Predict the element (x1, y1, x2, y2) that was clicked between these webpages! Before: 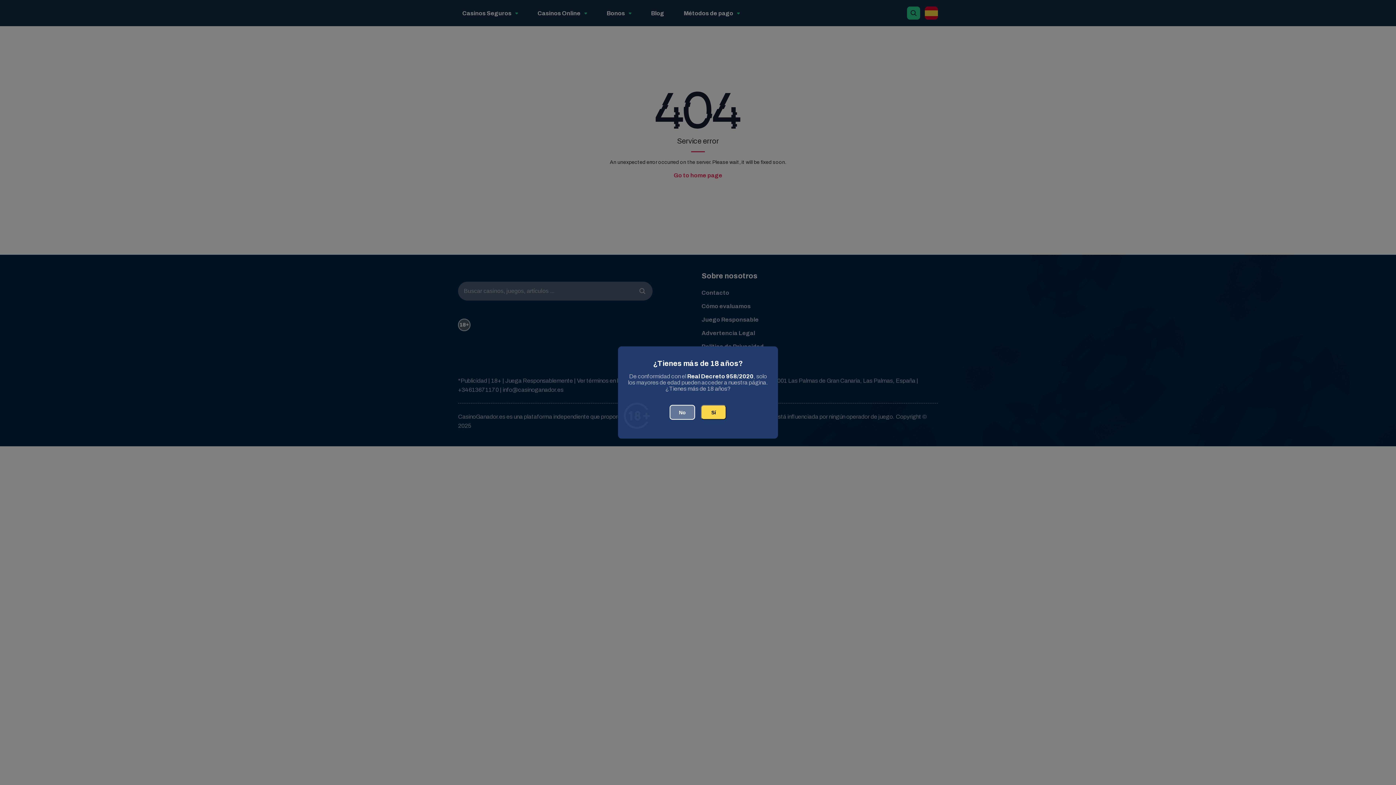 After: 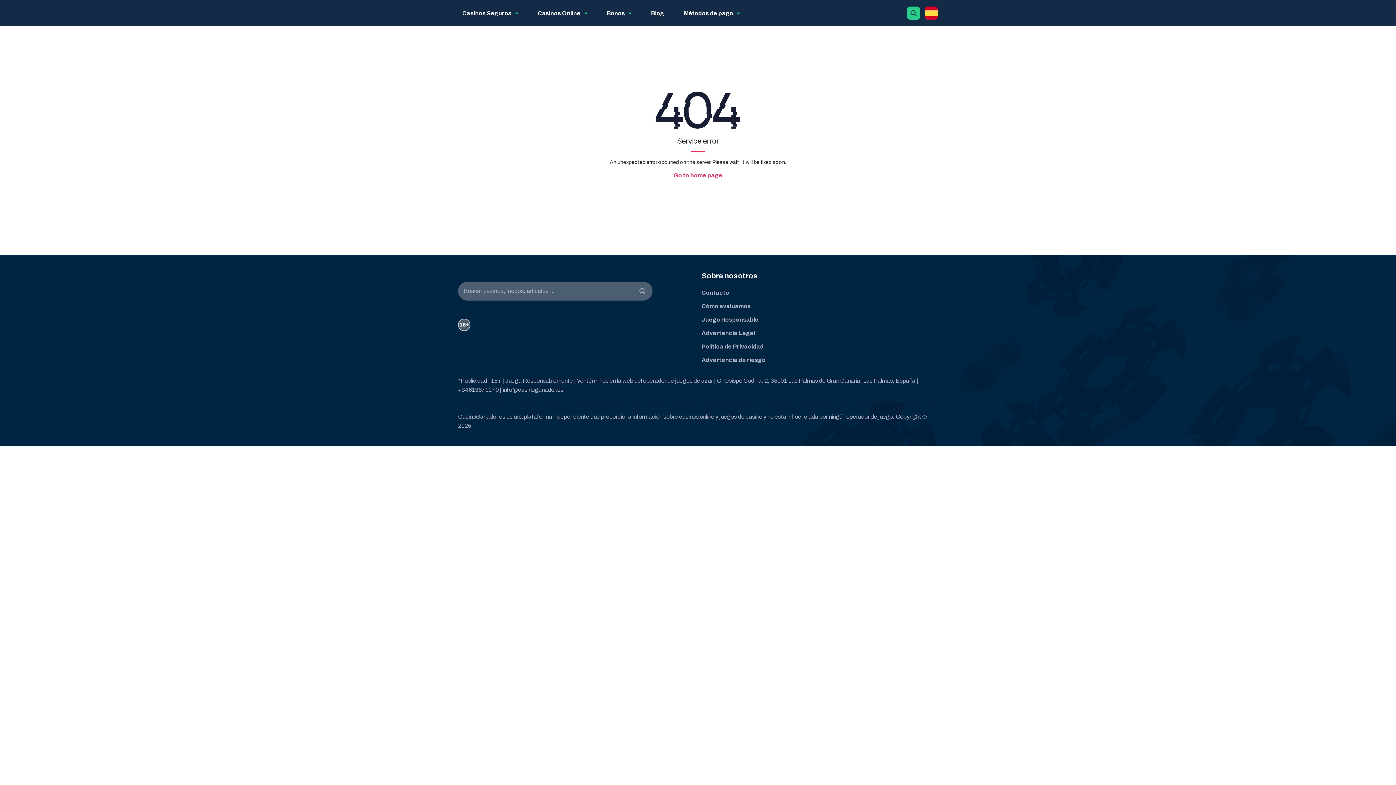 Action: bbox: (701, 405, 726, 420) label: Sí